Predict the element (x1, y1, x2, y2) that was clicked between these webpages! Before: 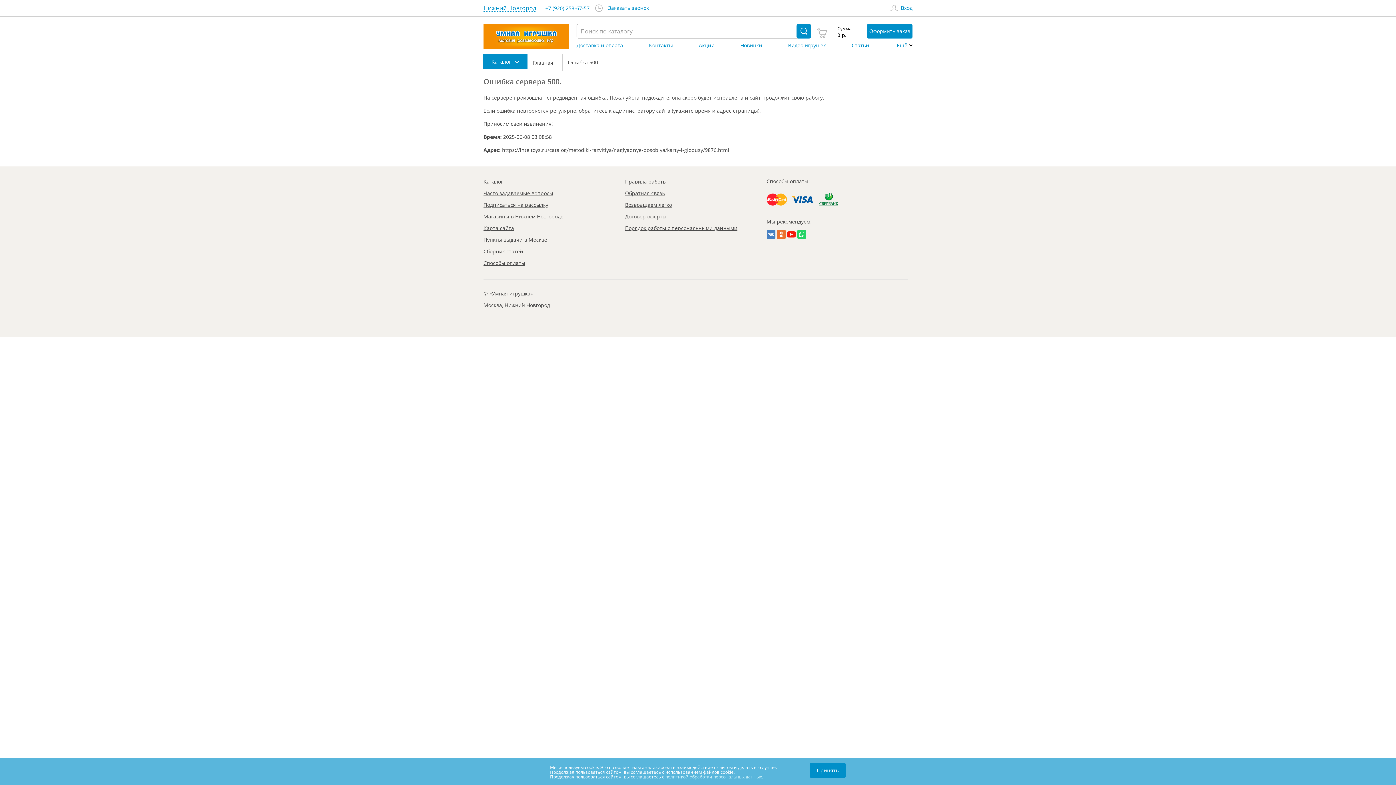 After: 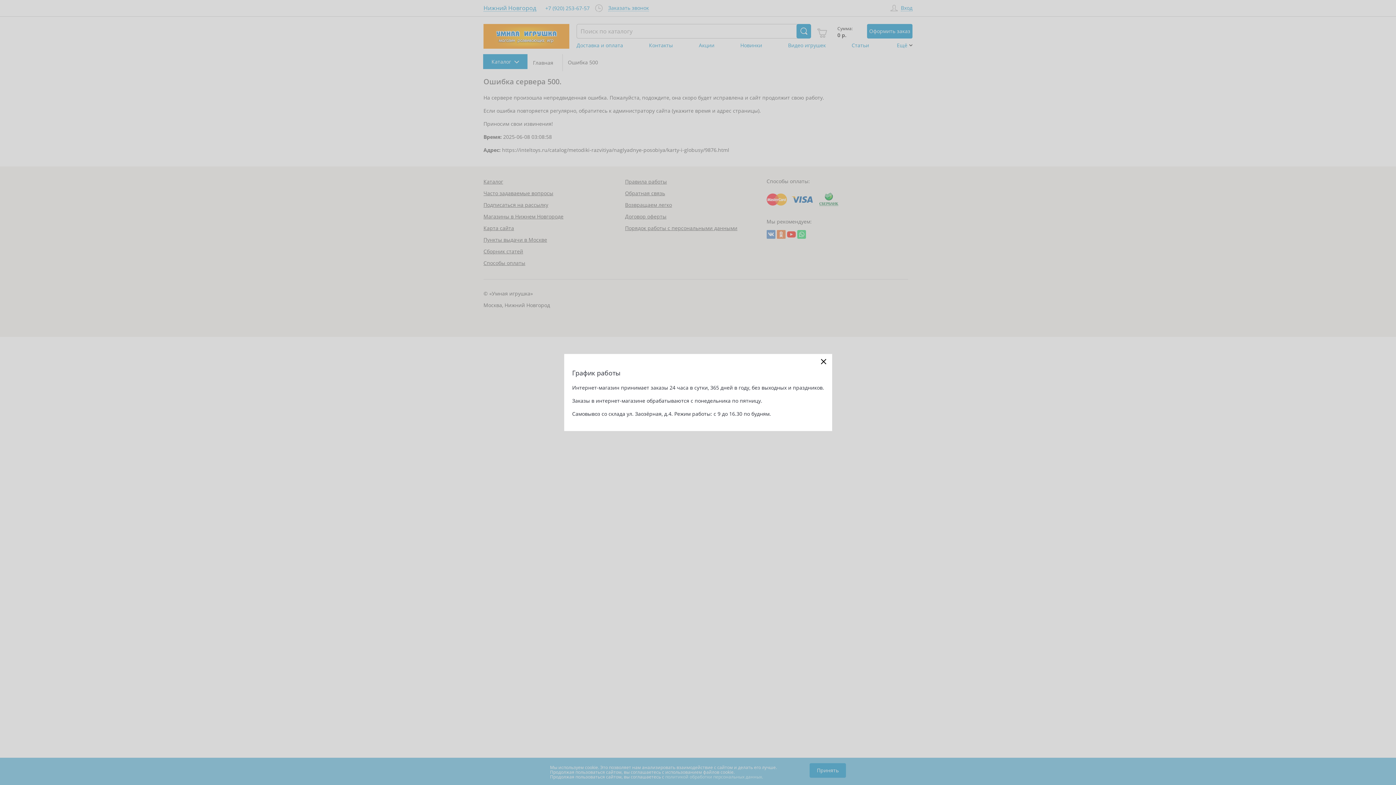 Action: bbox: (595, 4, 602, 12)